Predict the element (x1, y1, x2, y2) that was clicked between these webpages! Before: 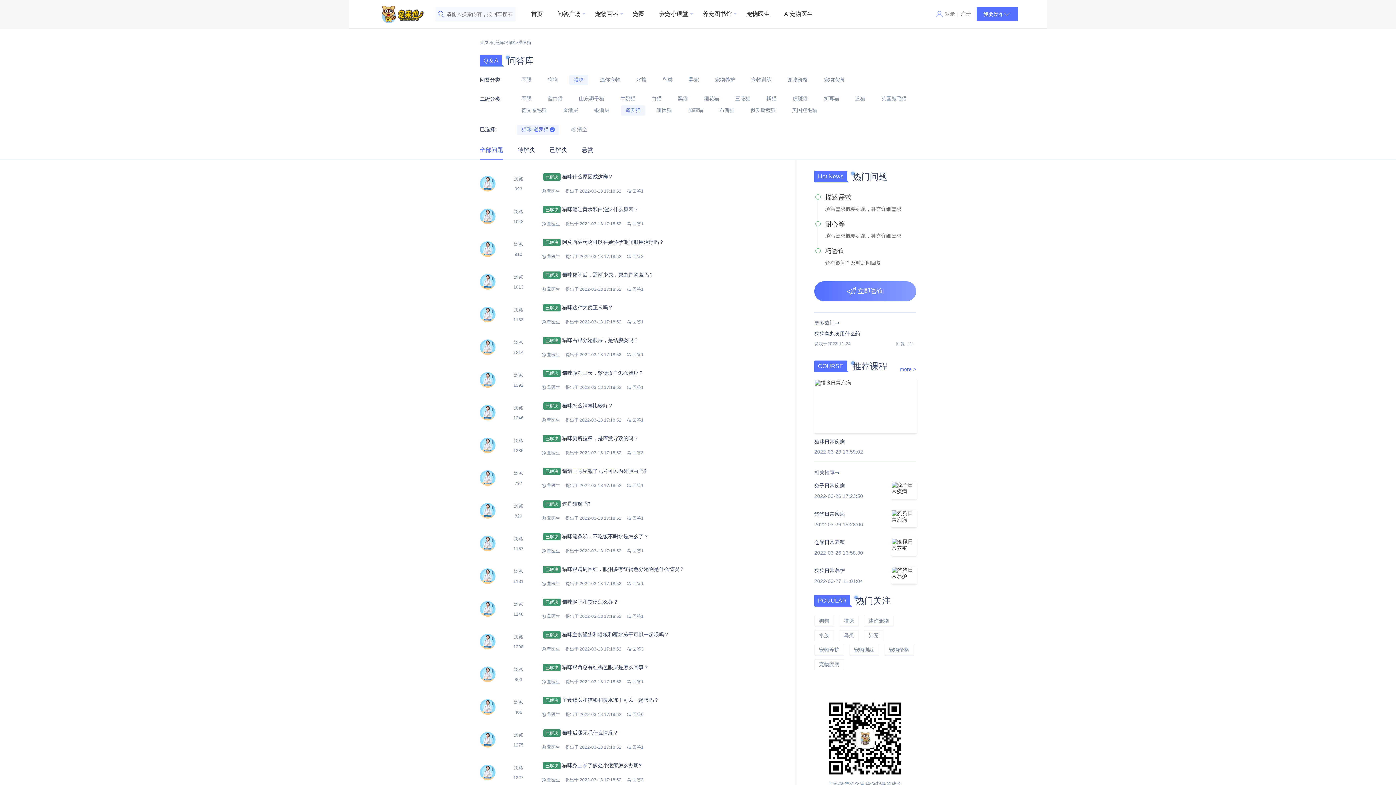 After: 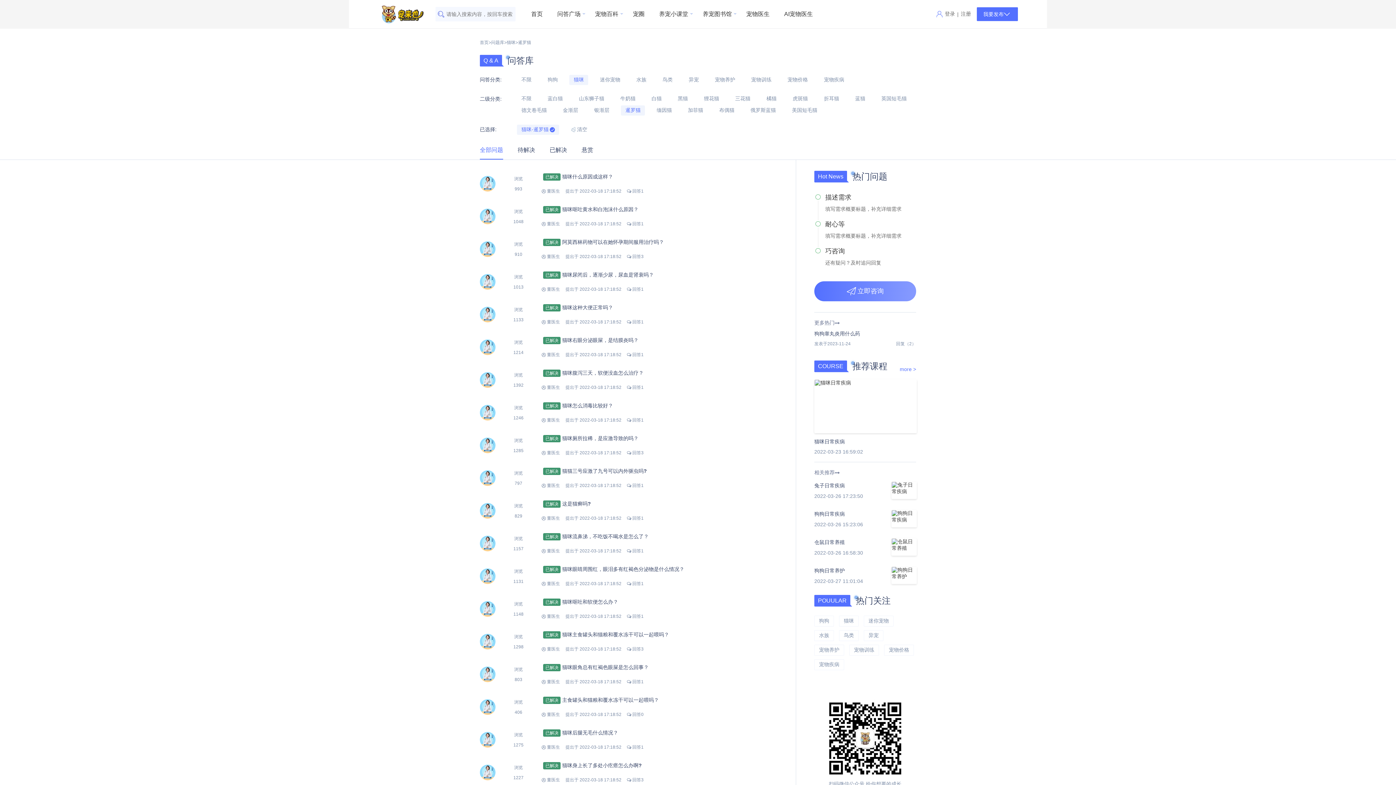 Action: bbox: (480, 146, 503, 159) label: 全部问题